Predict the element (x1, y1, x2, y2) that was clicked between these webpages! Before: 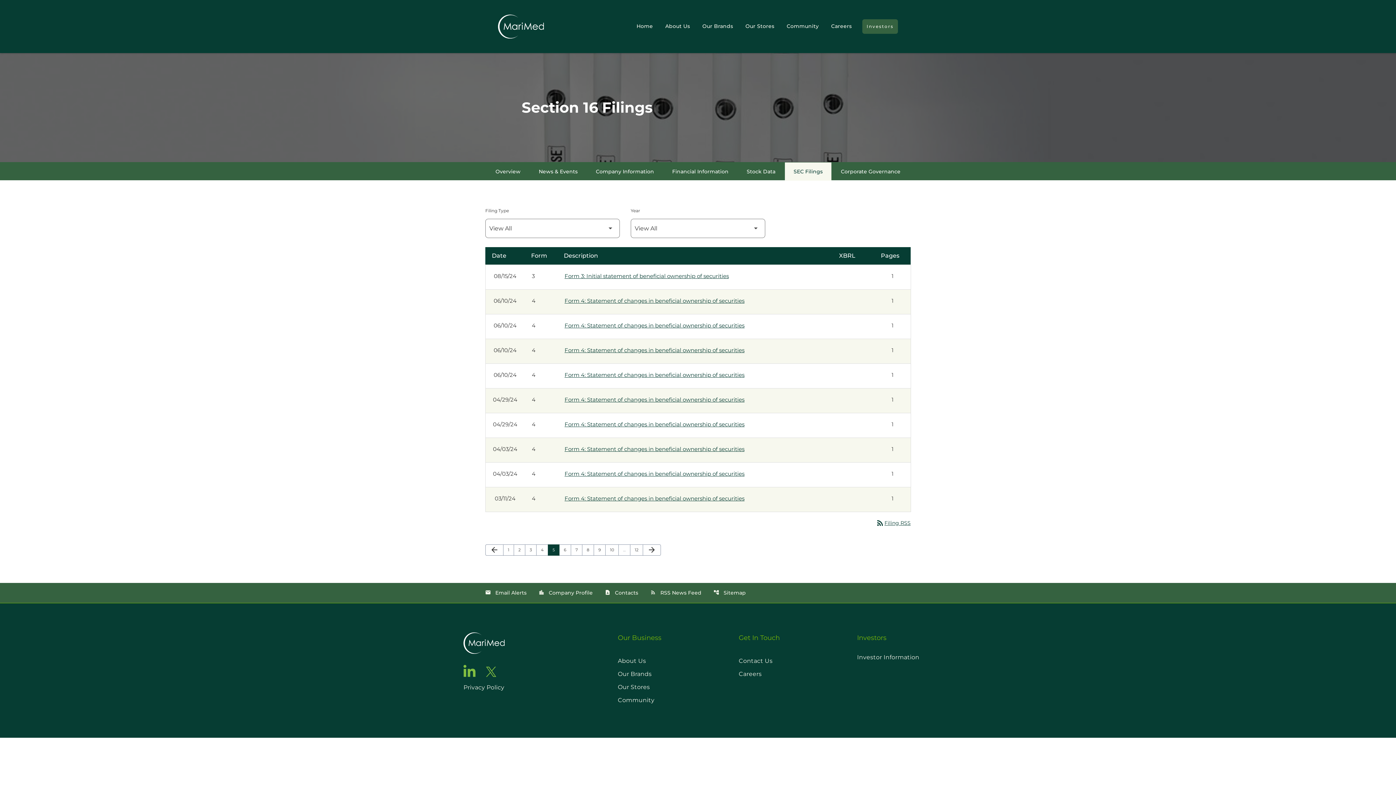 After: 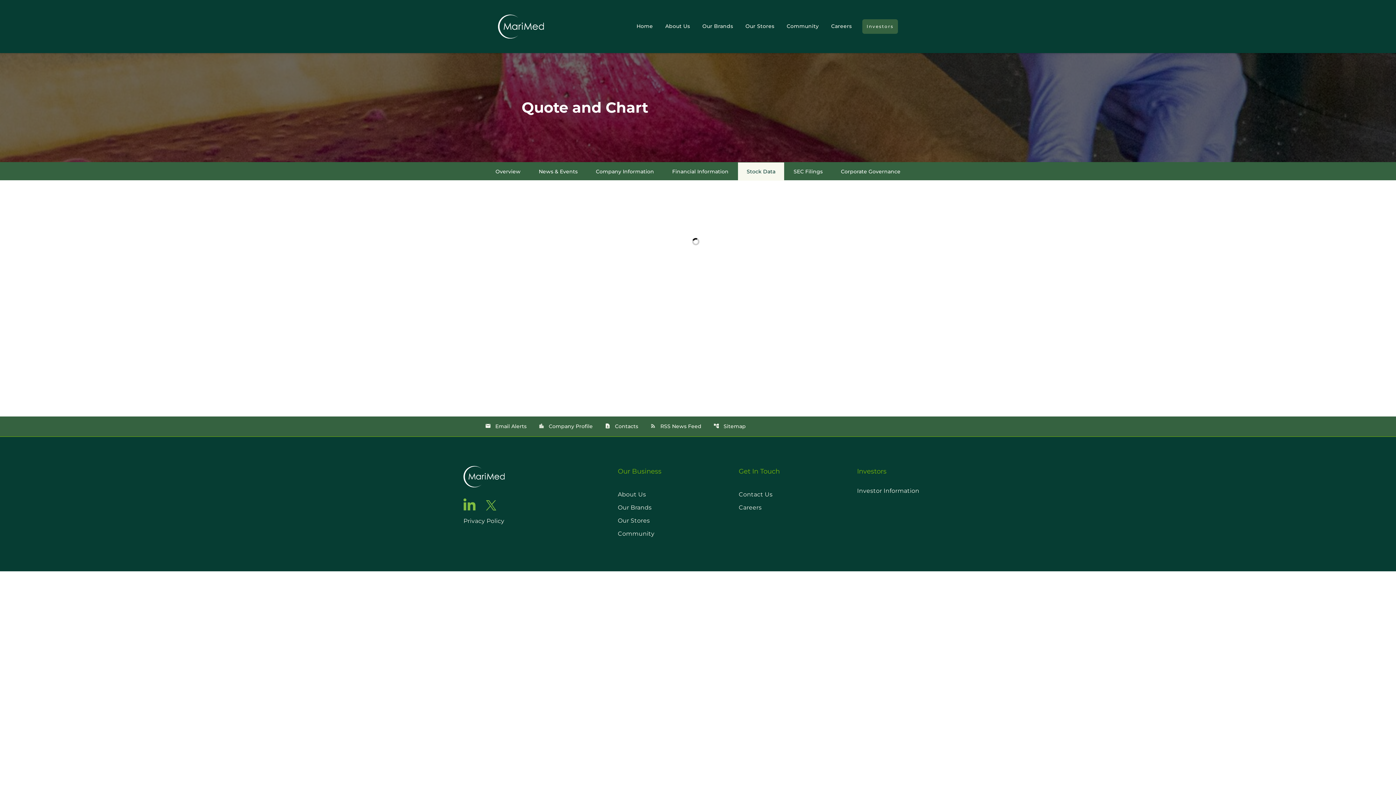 Action: label: Stock Data bbox: (738, 162, 784, 180)